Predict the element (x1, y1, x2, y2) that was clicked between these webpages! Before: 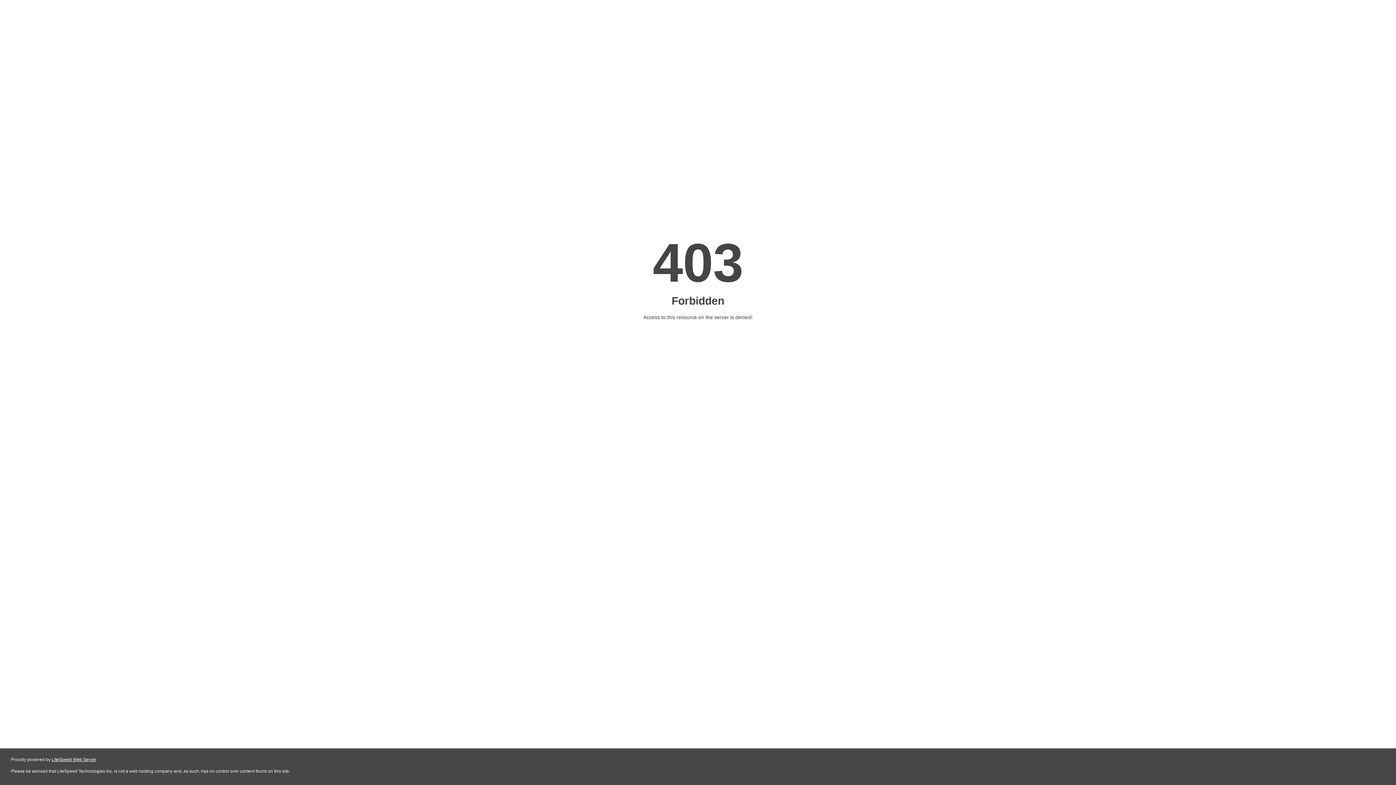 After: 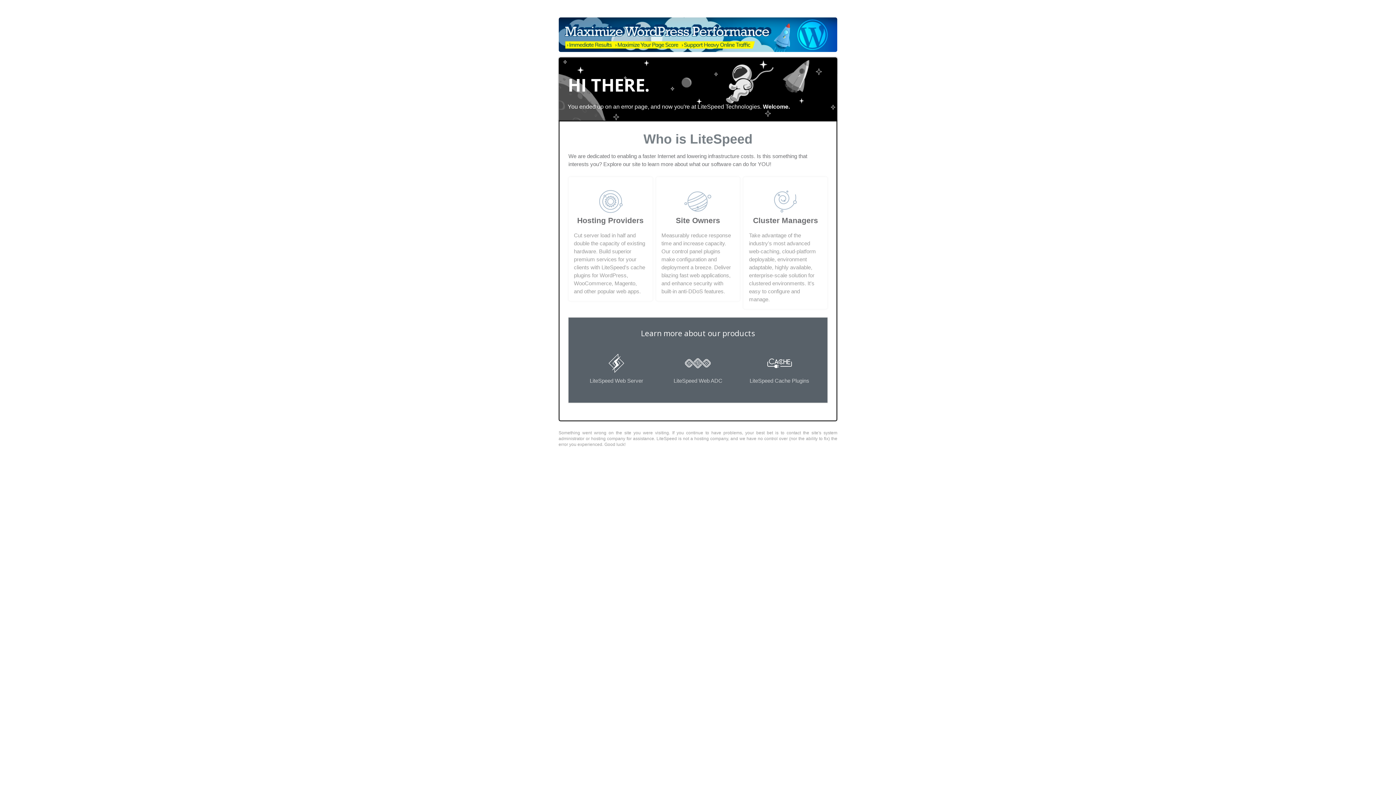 Action: label: LiteSpeed Web Server bbox: (51, 757, 96, 762)